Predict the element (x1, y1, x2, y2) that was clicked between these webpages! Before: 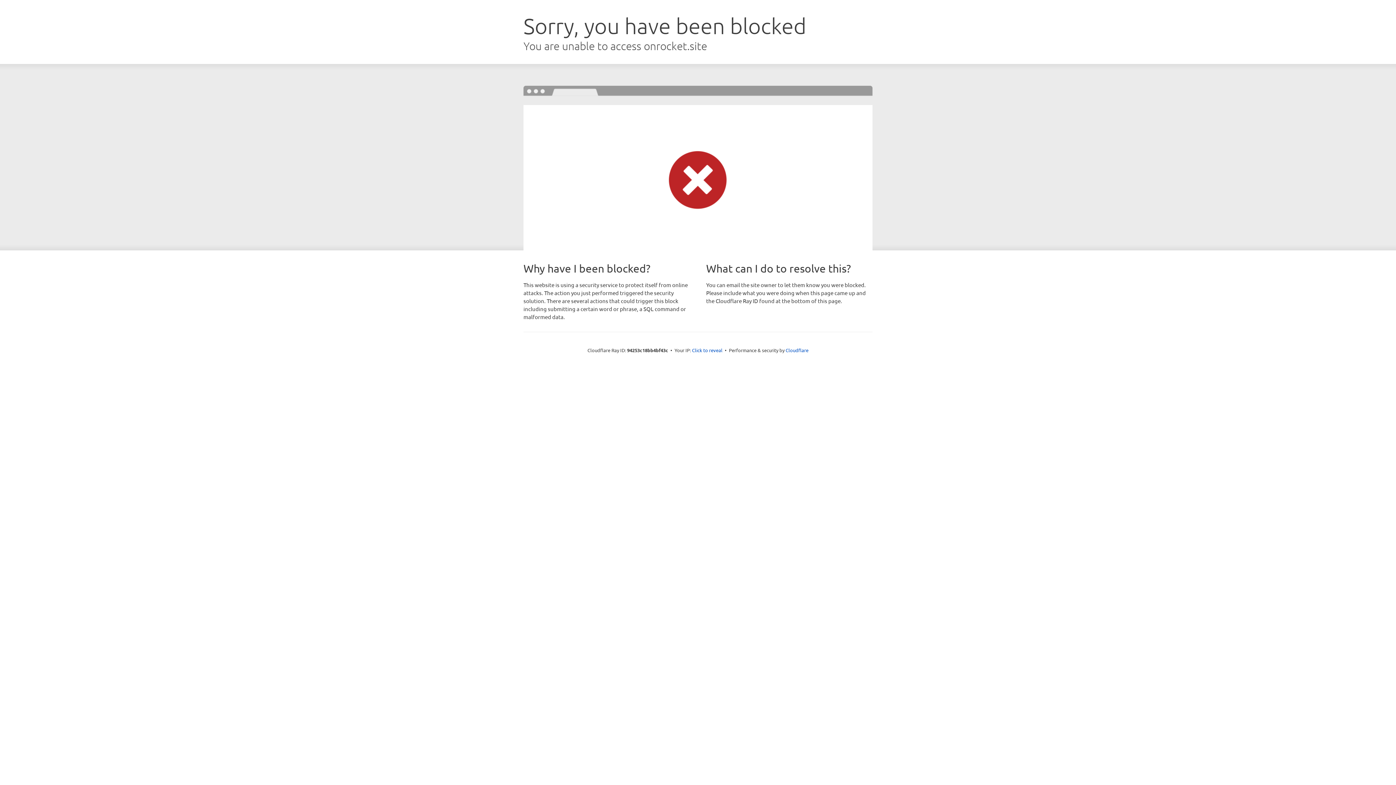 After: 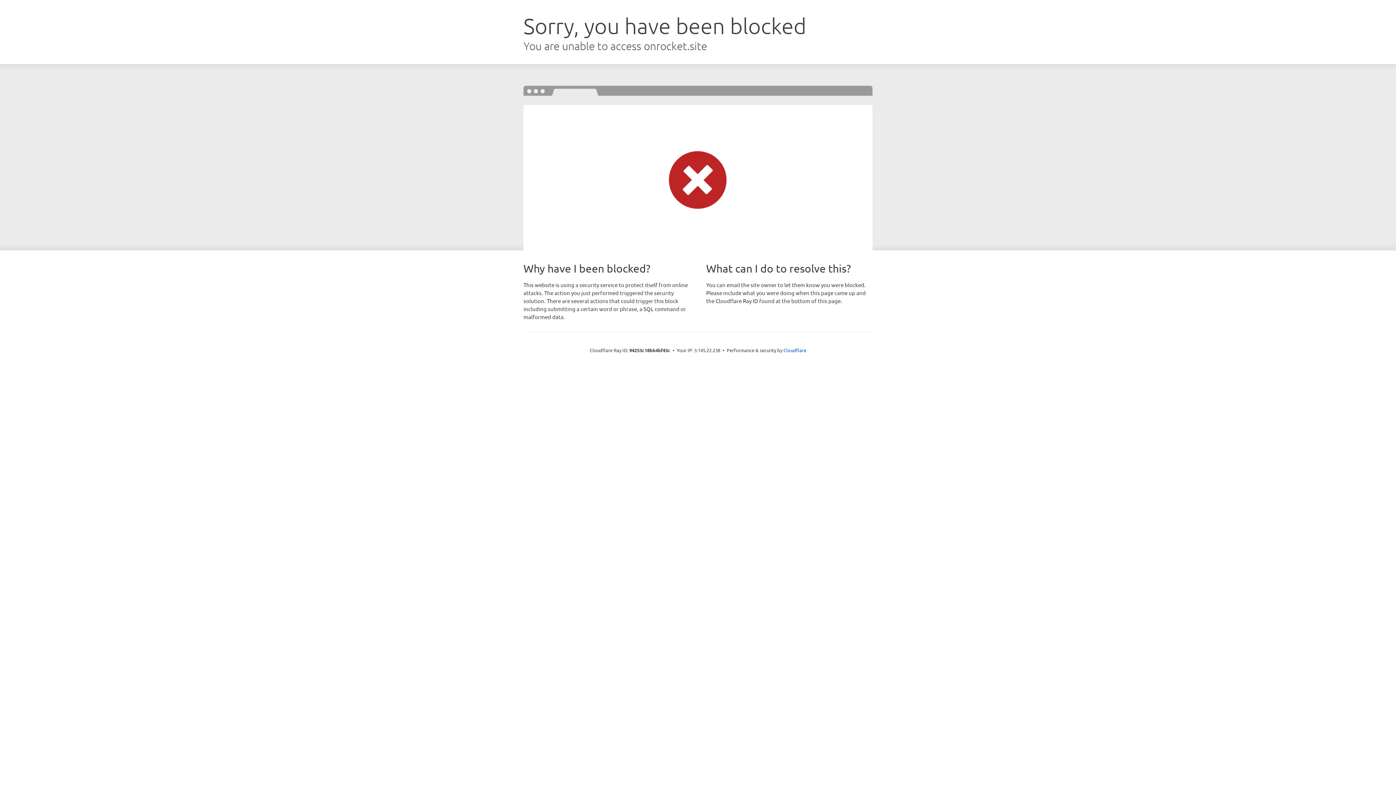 Action: bbox: (692, 346, 722, 353) label: Click to reveal